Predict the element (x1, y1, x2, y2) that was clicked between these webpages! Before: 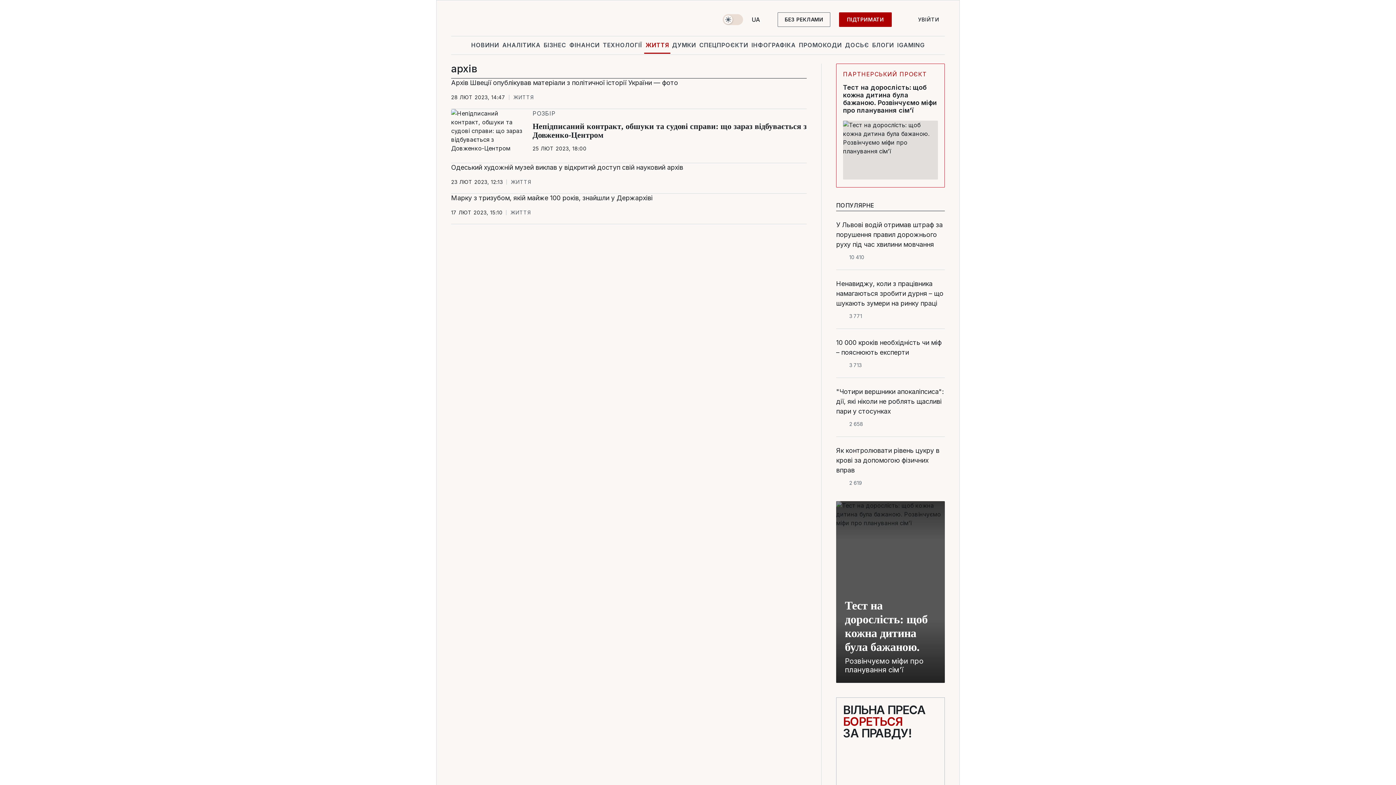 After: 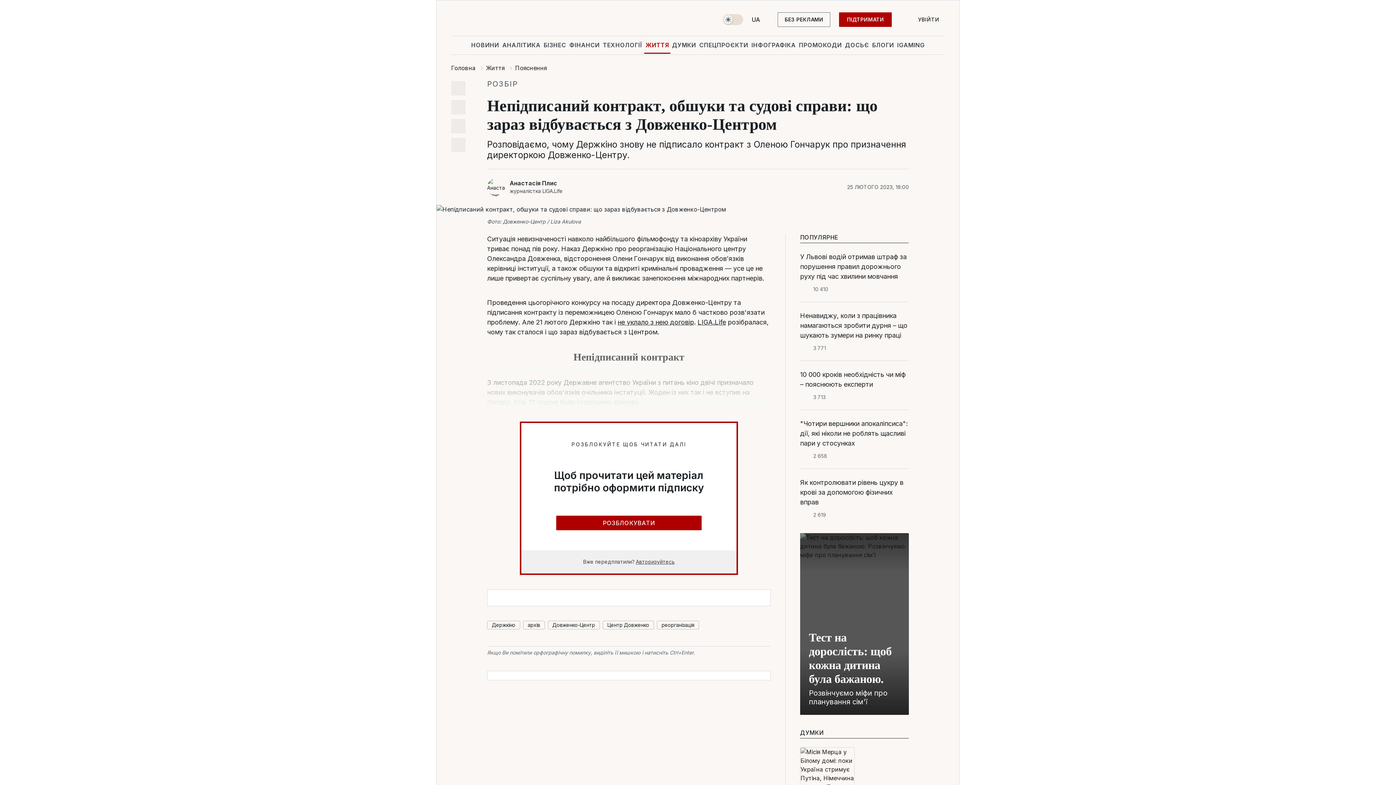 Action: bbox: (451, 109, 524, 154)